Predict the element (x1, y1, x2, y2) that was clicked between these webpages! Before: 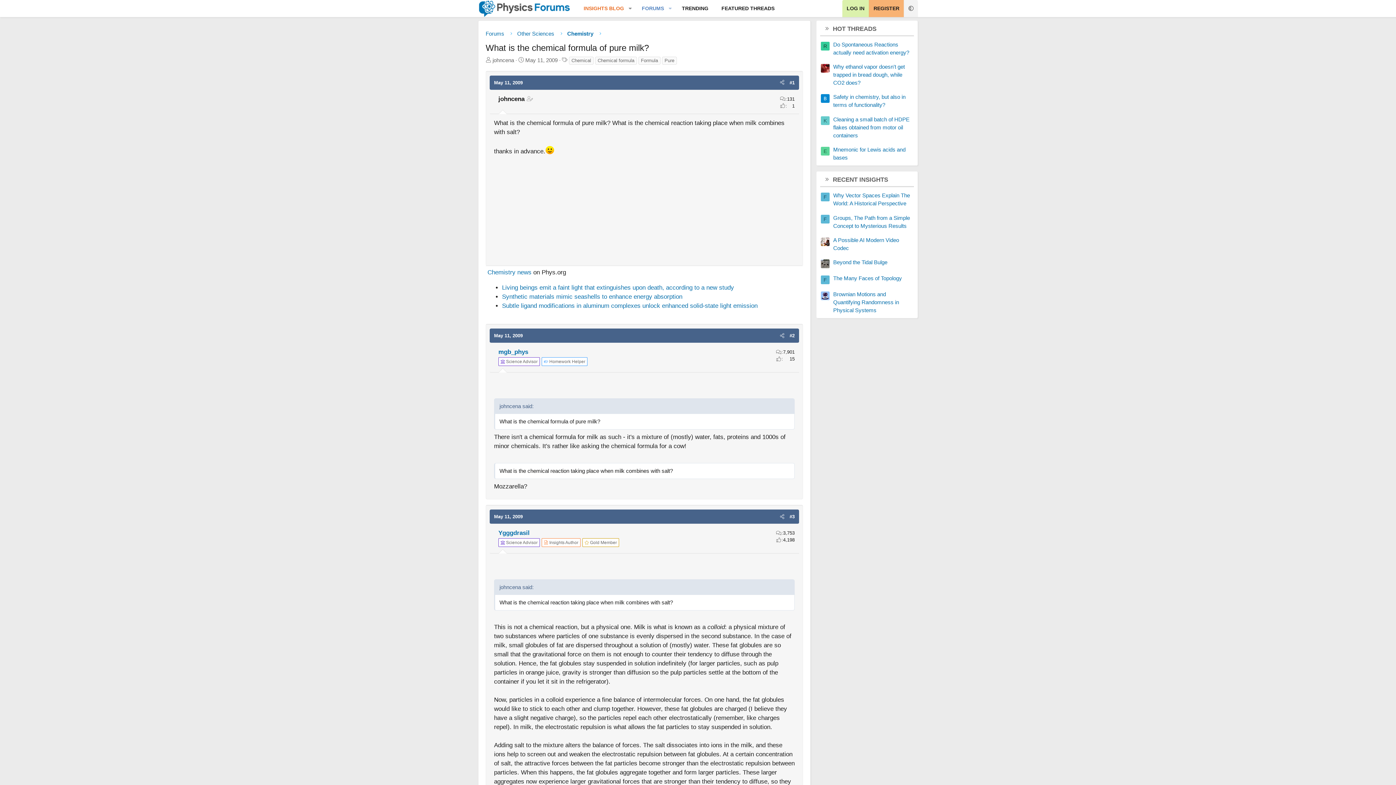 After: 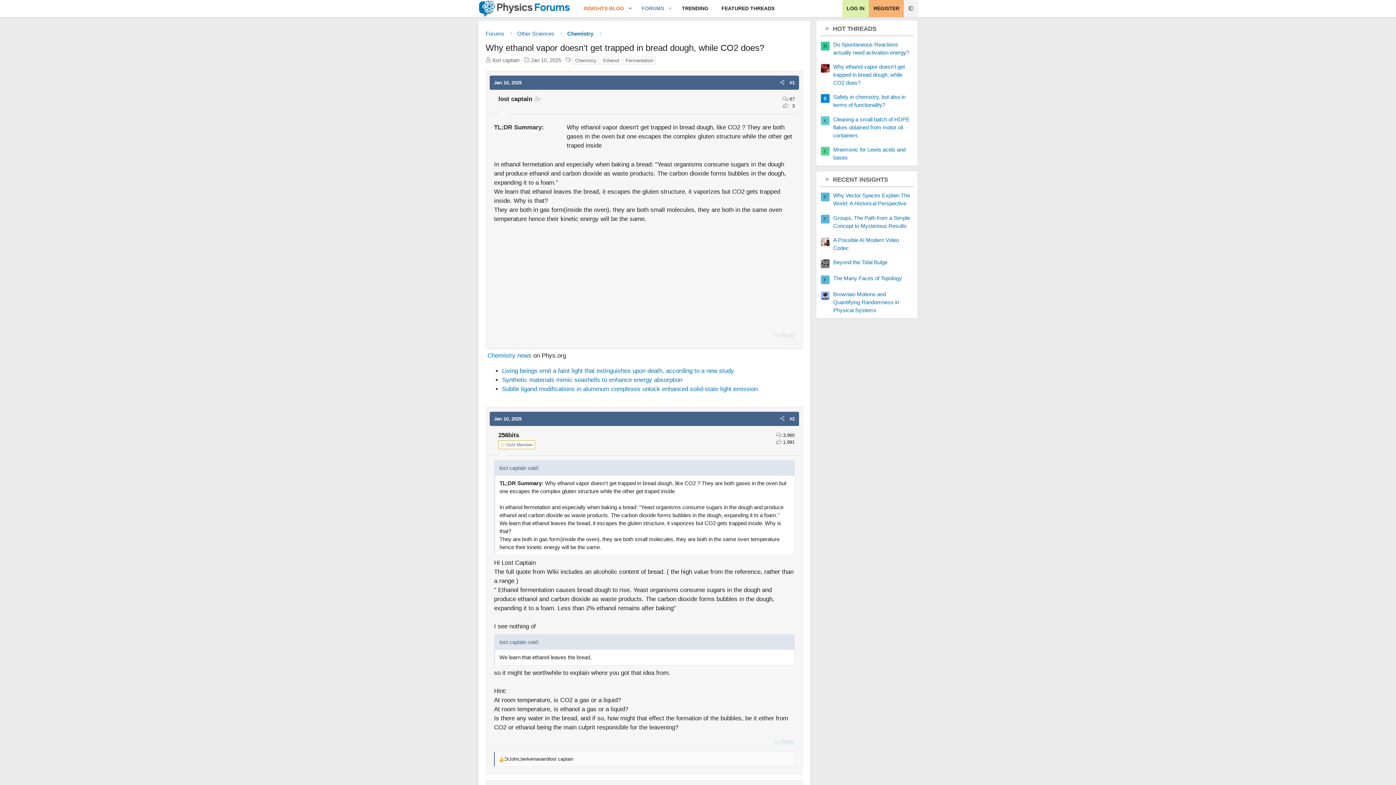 Action: label: Why ethanol vapor doesn't get trapped in bread dough, while CO2 does? bbox: (833, 63, 905, 85)